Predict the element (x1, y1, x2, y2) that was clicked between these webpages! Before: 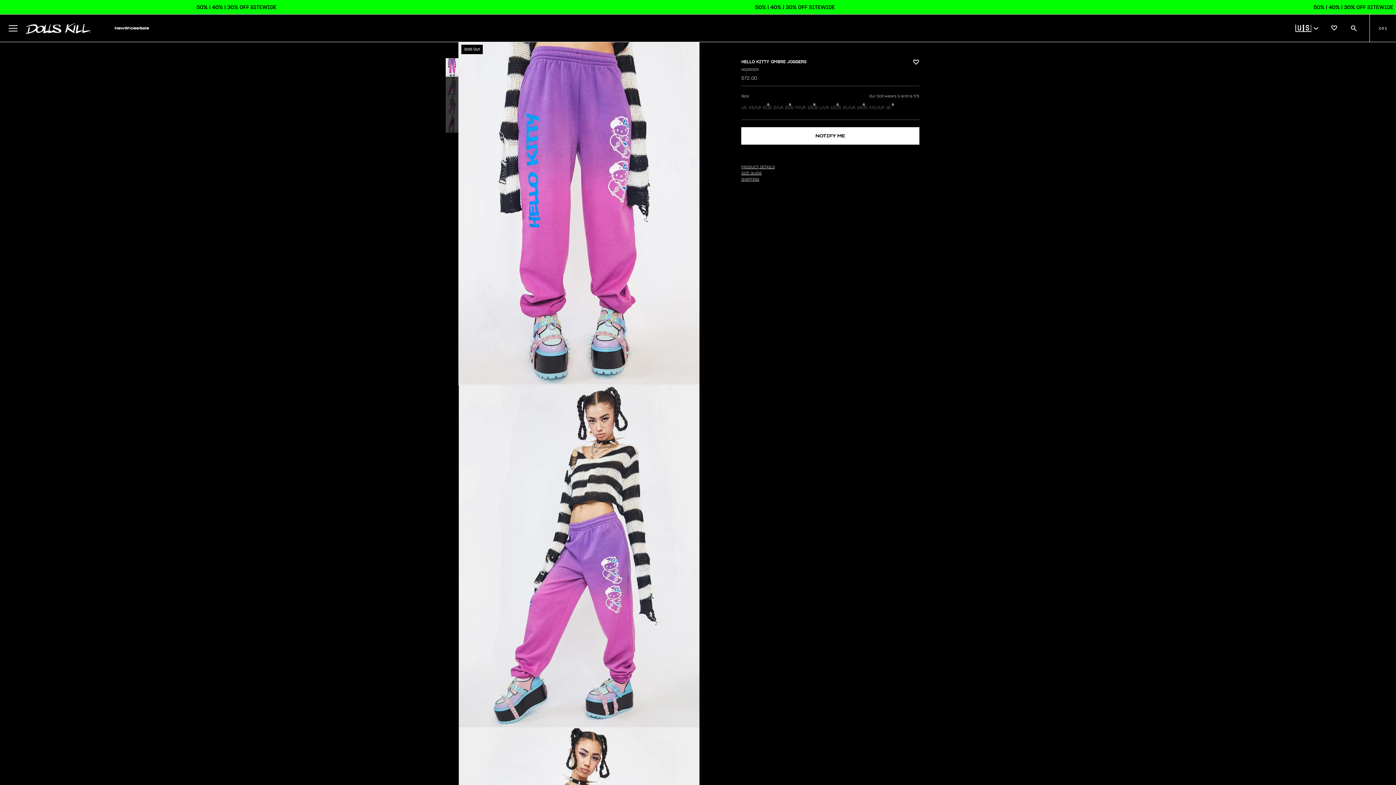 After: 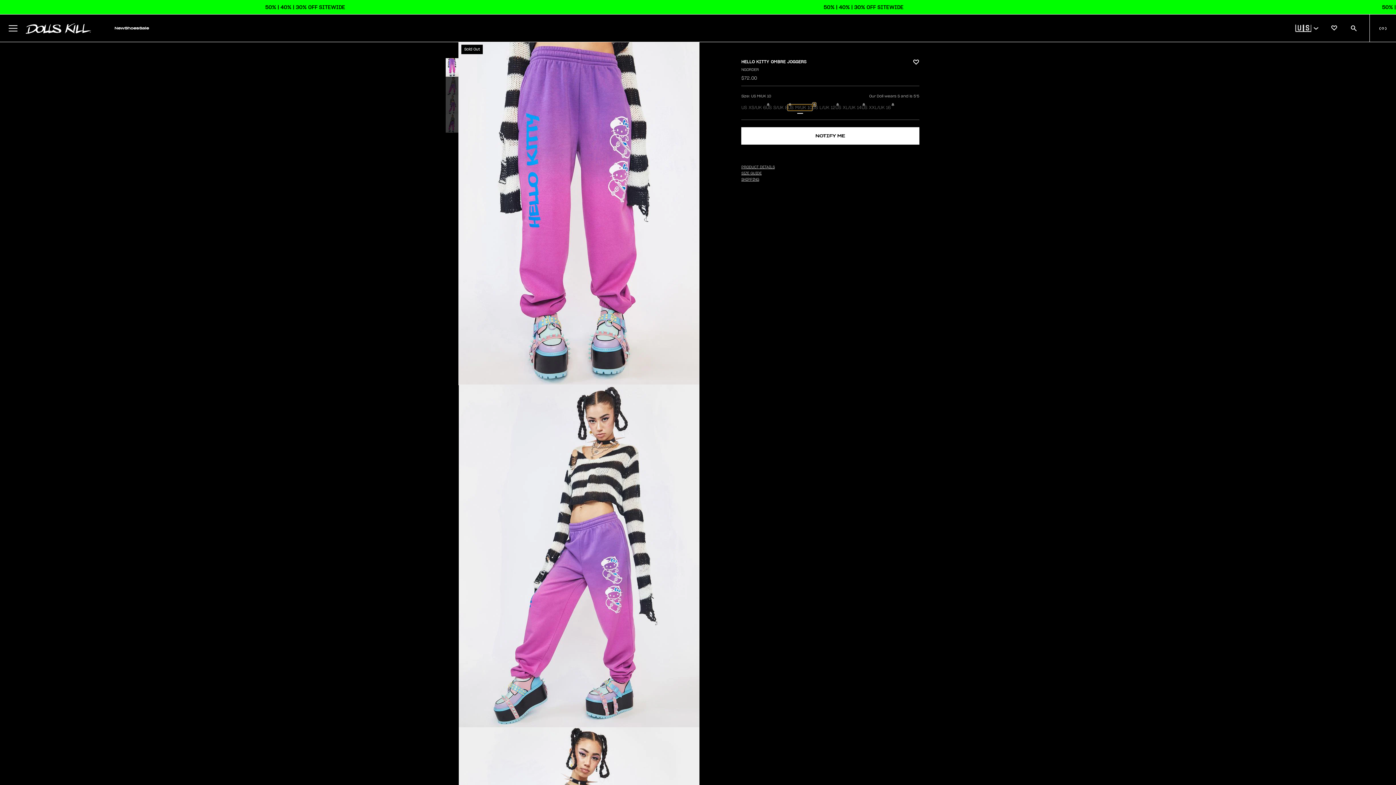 Action: label: US M/UK 10 bbox: (788, 104, 812, 110)